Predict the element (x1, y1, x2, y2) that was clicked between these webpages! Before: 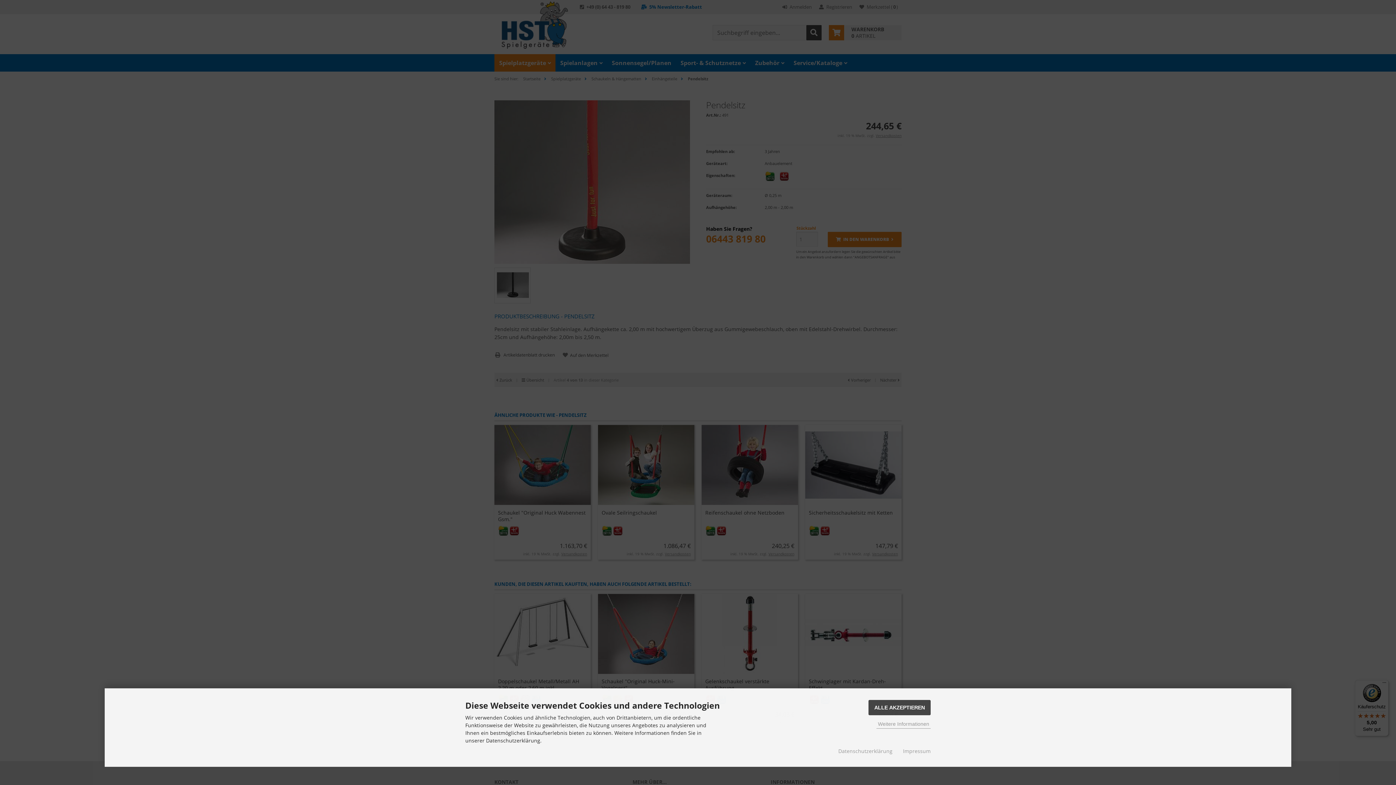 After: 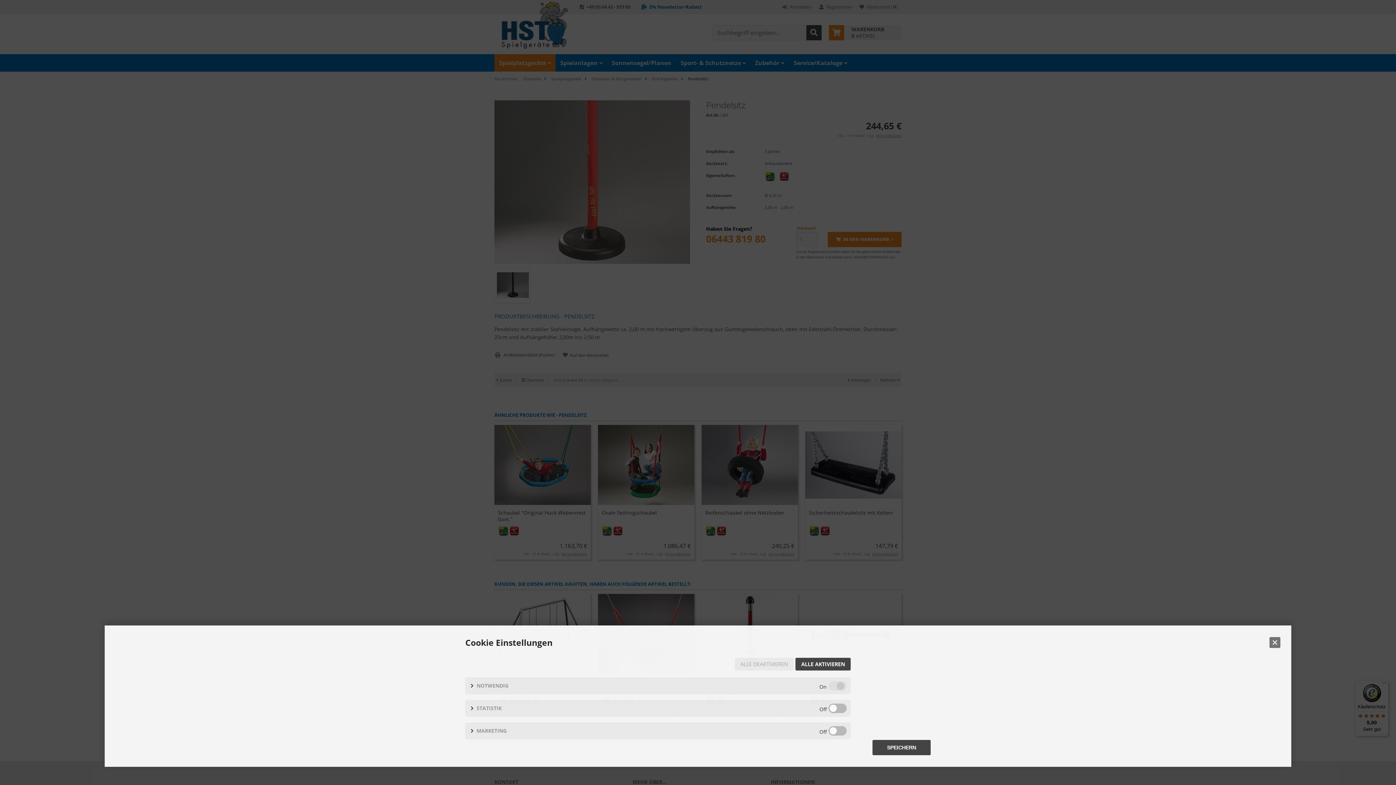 Action: label: Weitere Informationen bbox: (876, 720, 930, 729)